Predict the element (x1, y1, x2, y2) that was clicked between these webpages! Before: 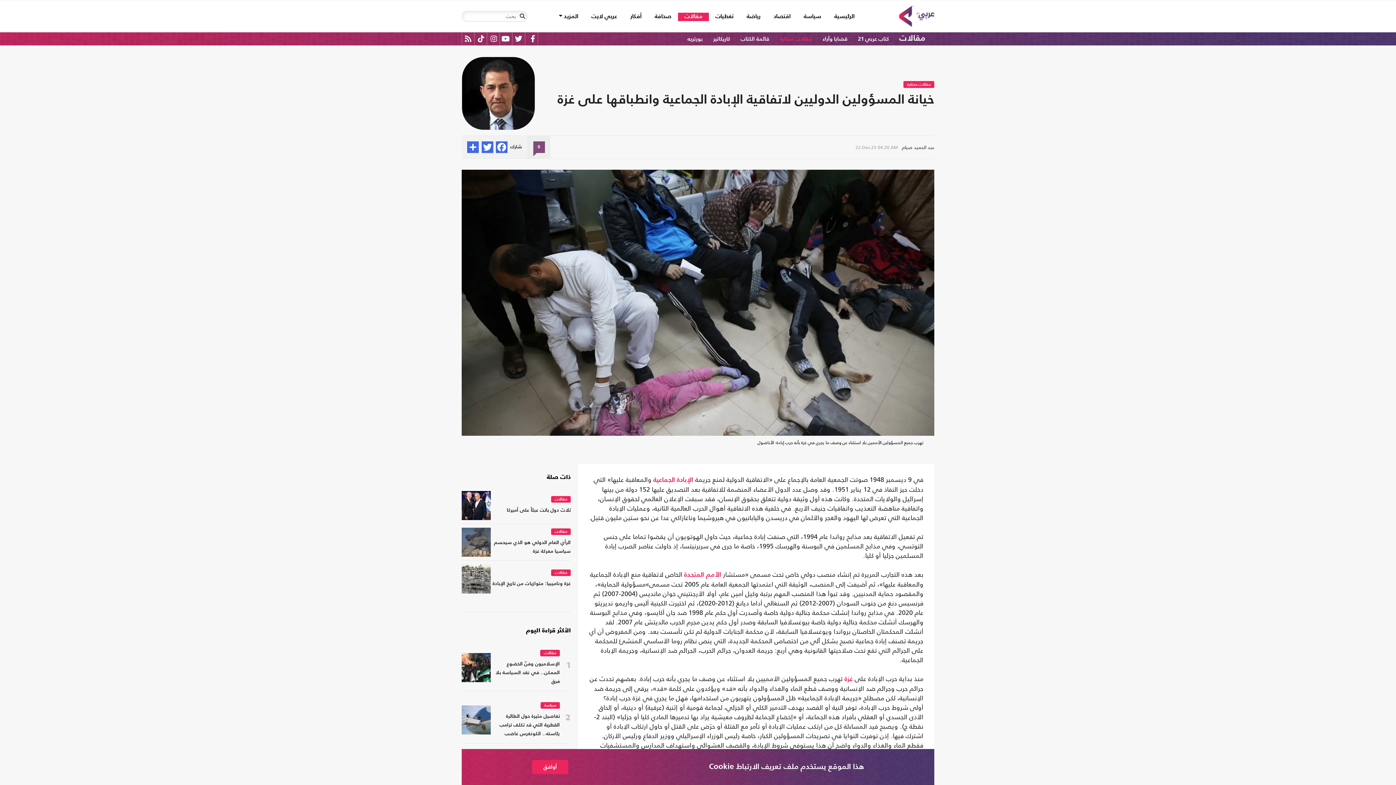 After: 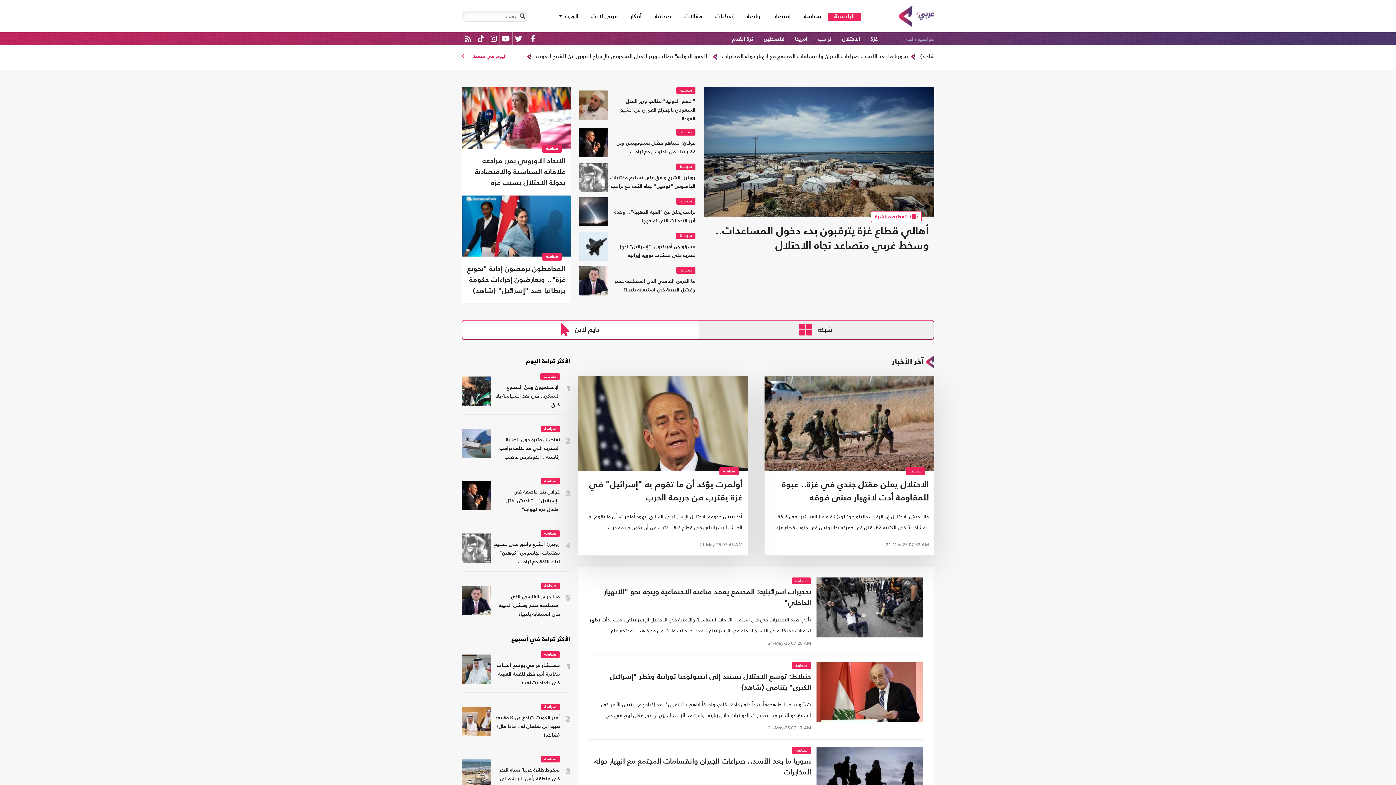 Action: bbox: (827, 12, 861, 21) label: الرئيسية
(current)